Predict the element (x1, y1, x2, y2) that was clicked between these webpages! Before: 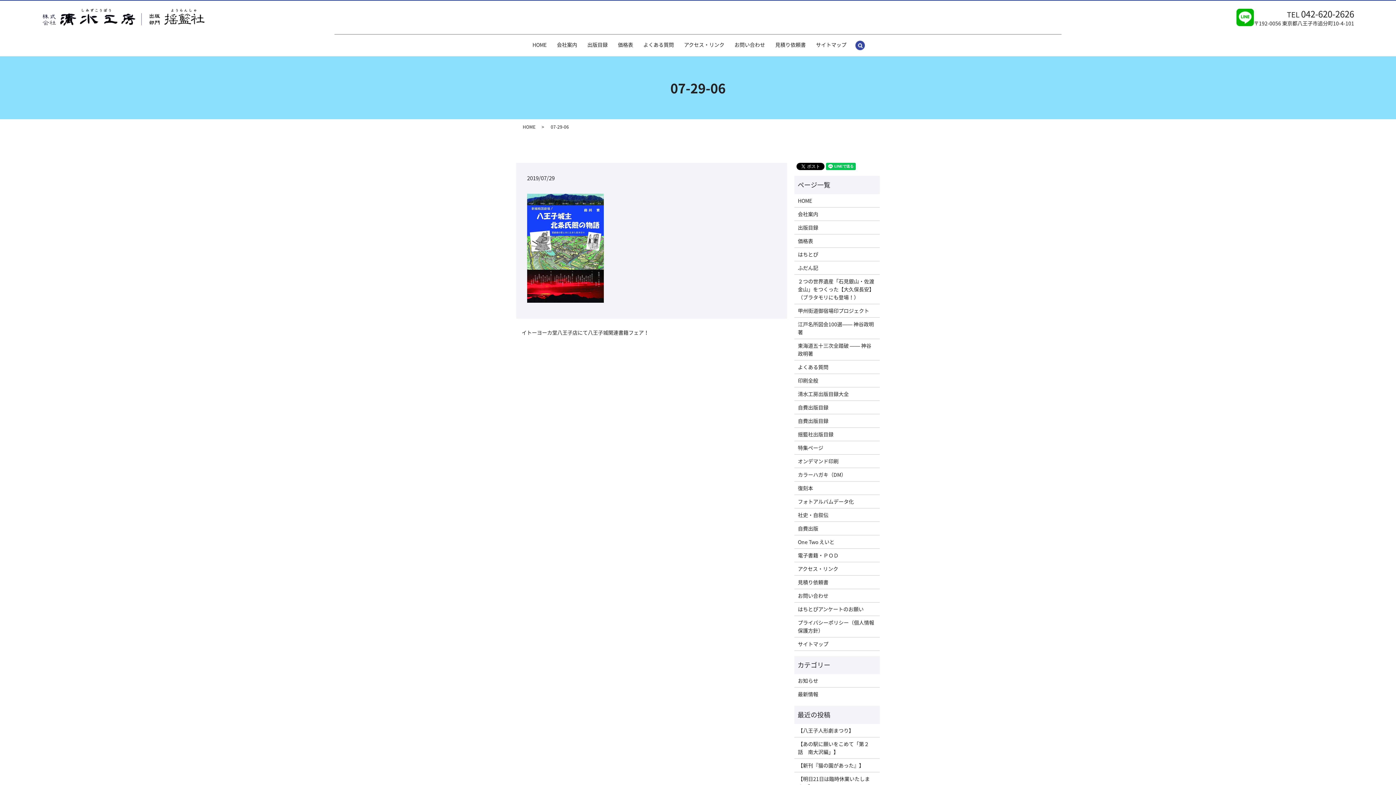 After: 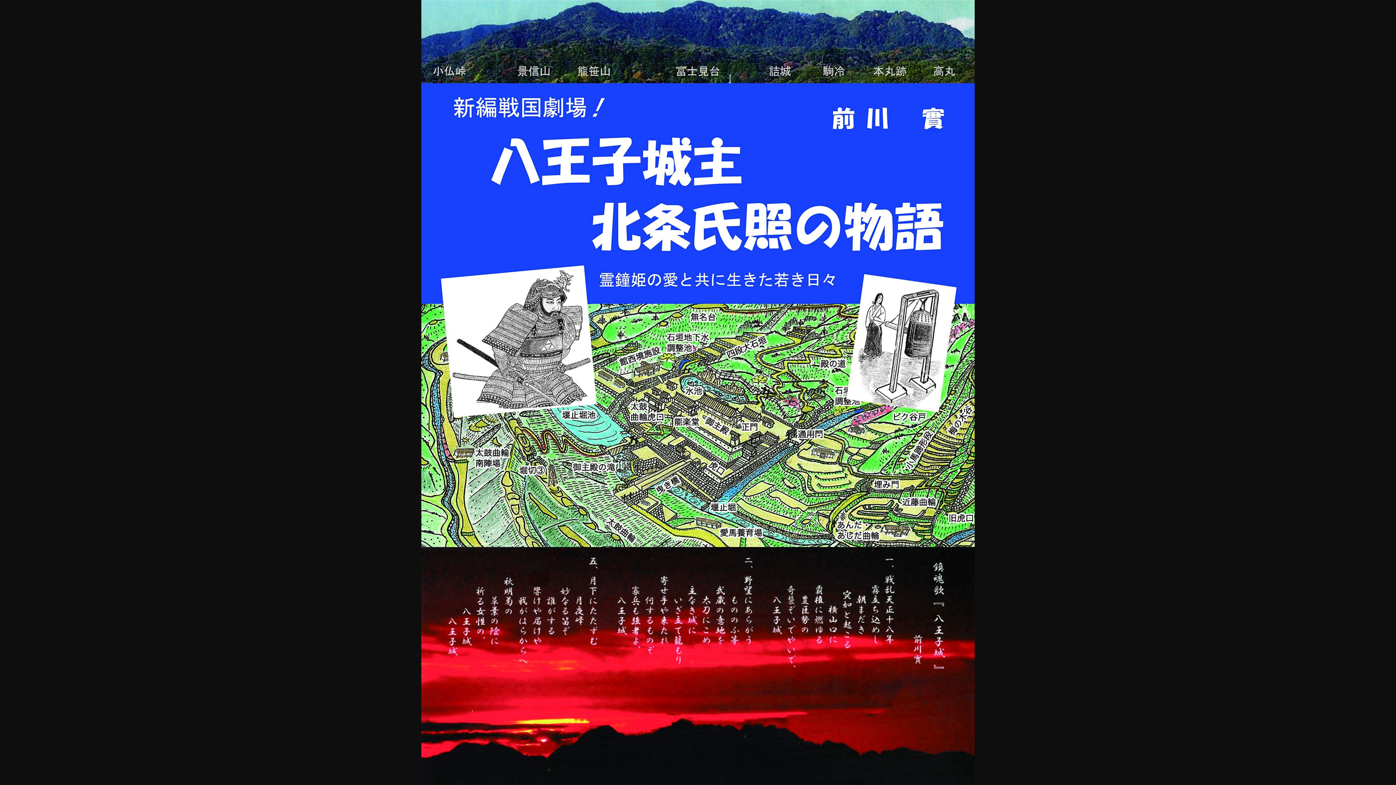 Action: bbox: (527, 243, 603, 251)